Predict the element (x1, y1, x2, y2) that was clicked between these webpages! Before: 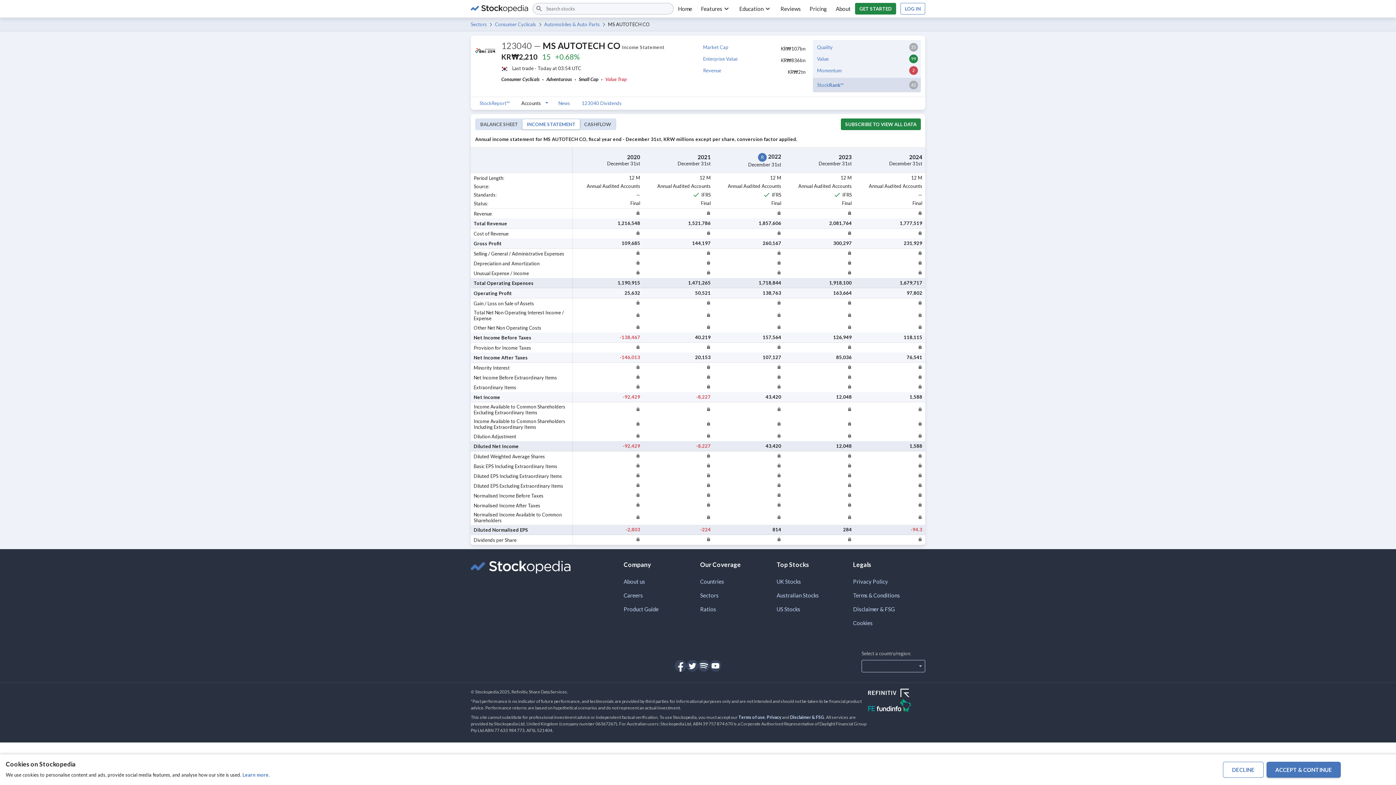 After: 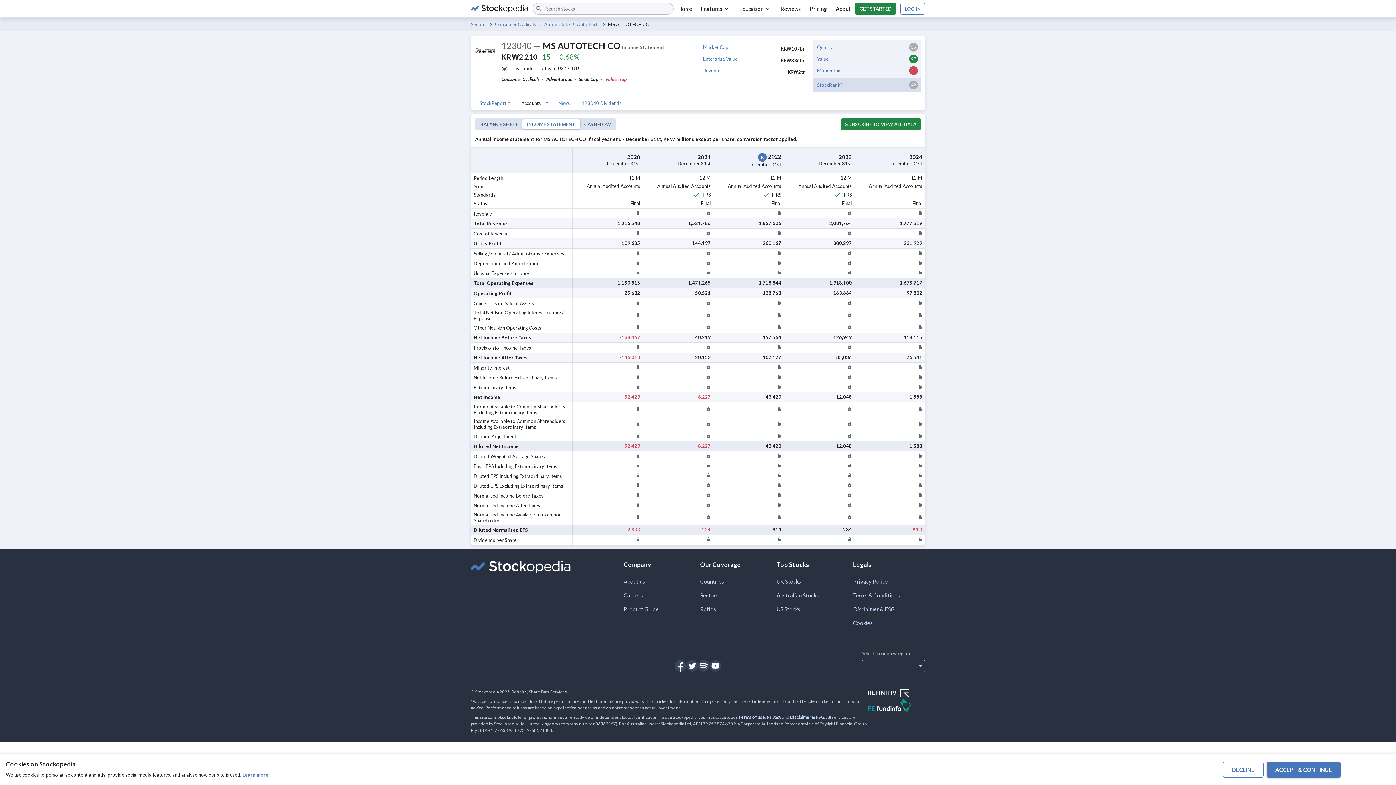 Action: bbox: (868, 689, 925, 699) label: Open Refinitiv Website